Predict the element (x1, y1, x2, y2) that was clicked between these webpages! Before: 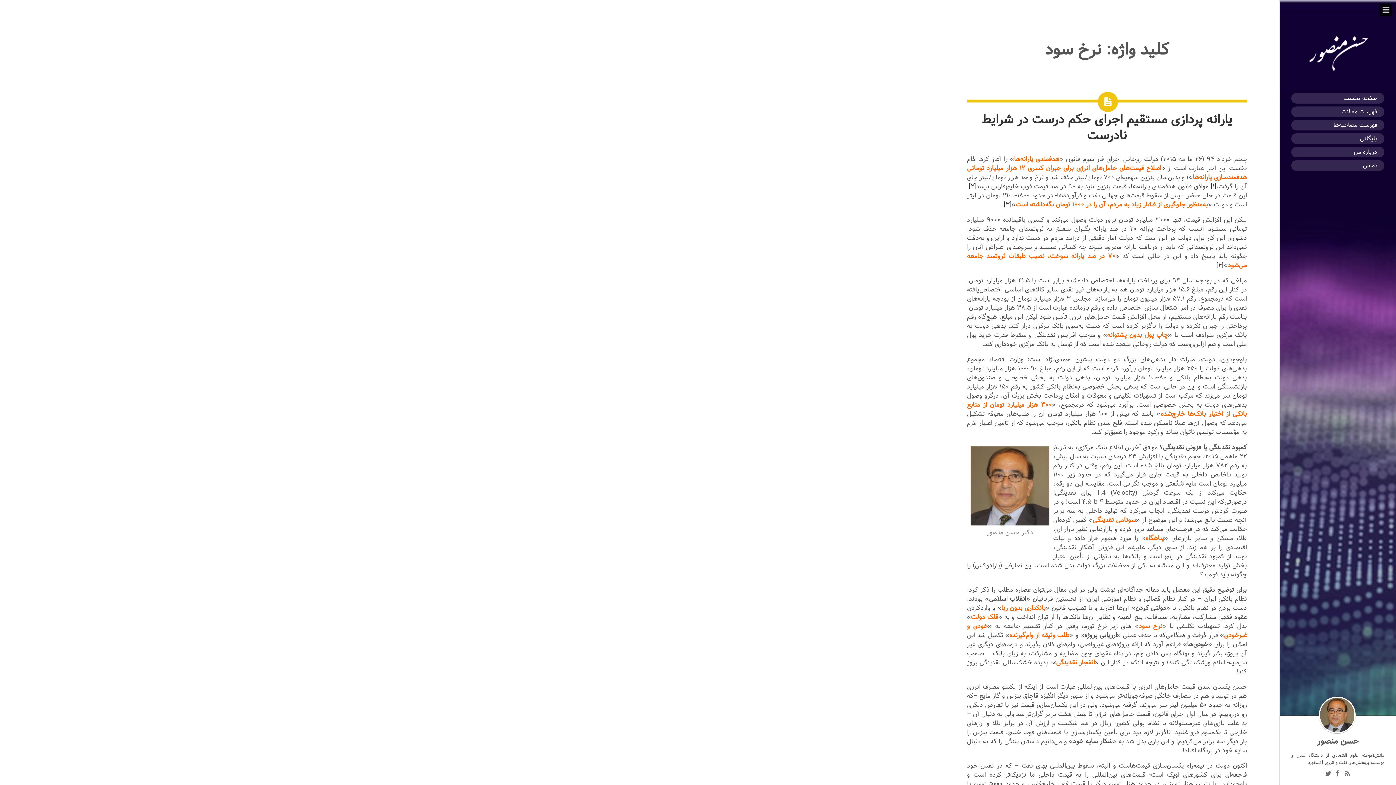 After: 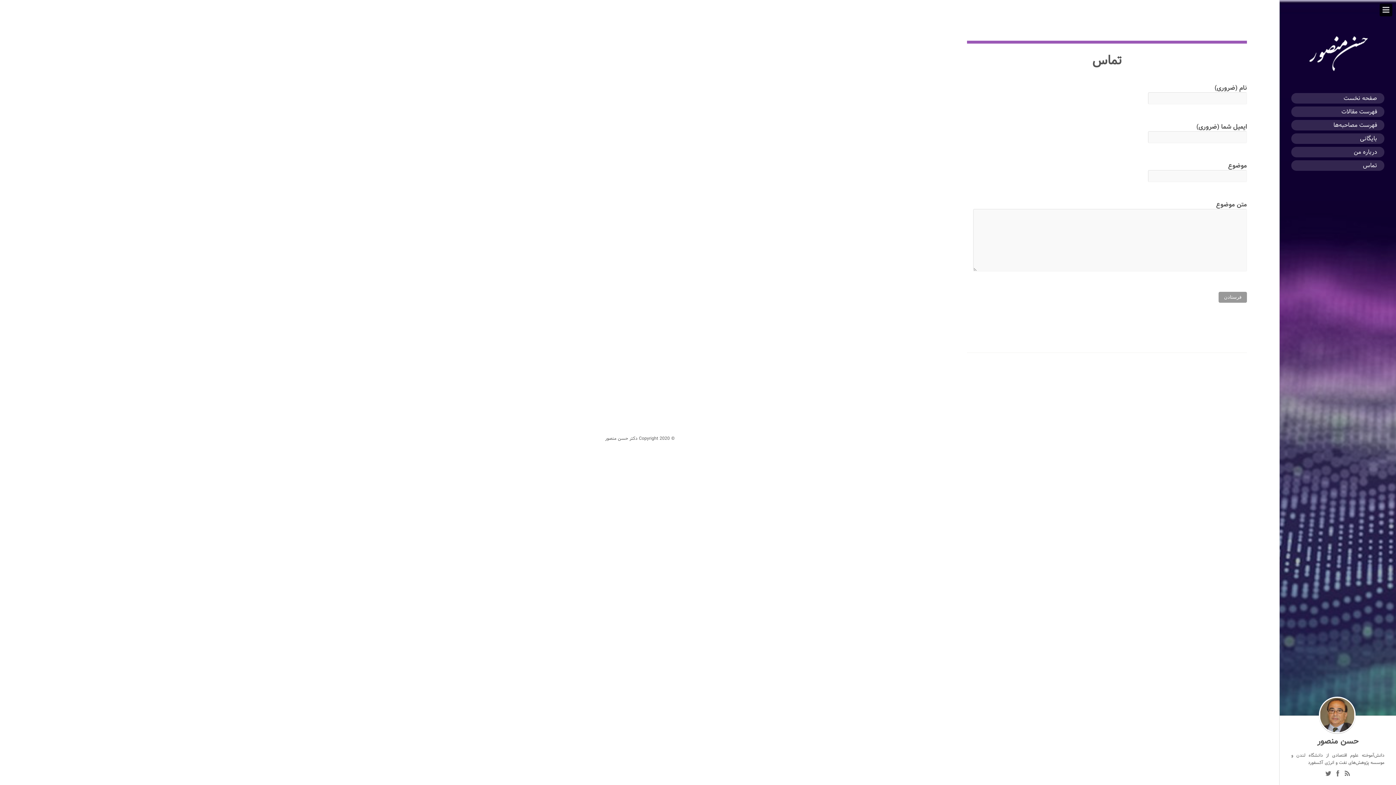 Action: bbox: (1291, 160, 1384, 170) label: تماس